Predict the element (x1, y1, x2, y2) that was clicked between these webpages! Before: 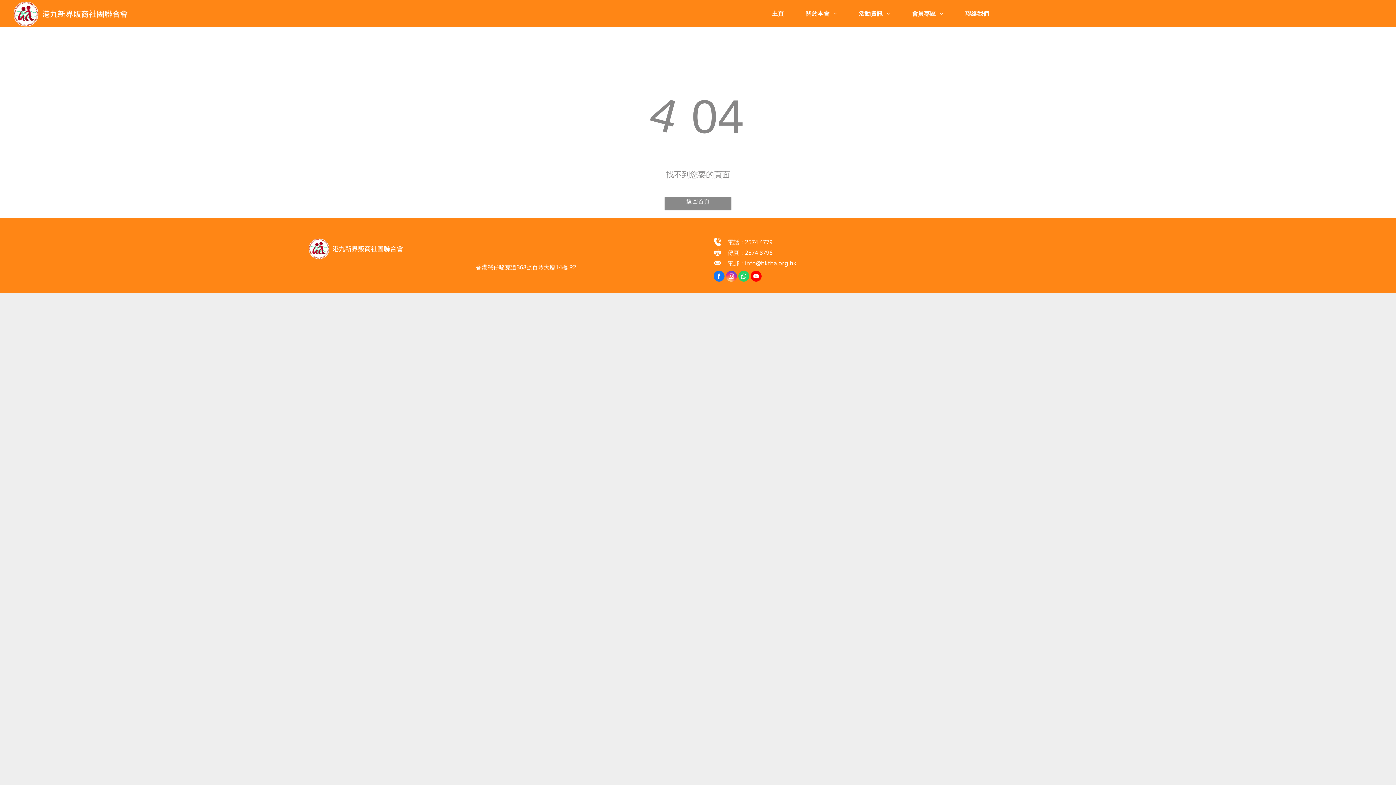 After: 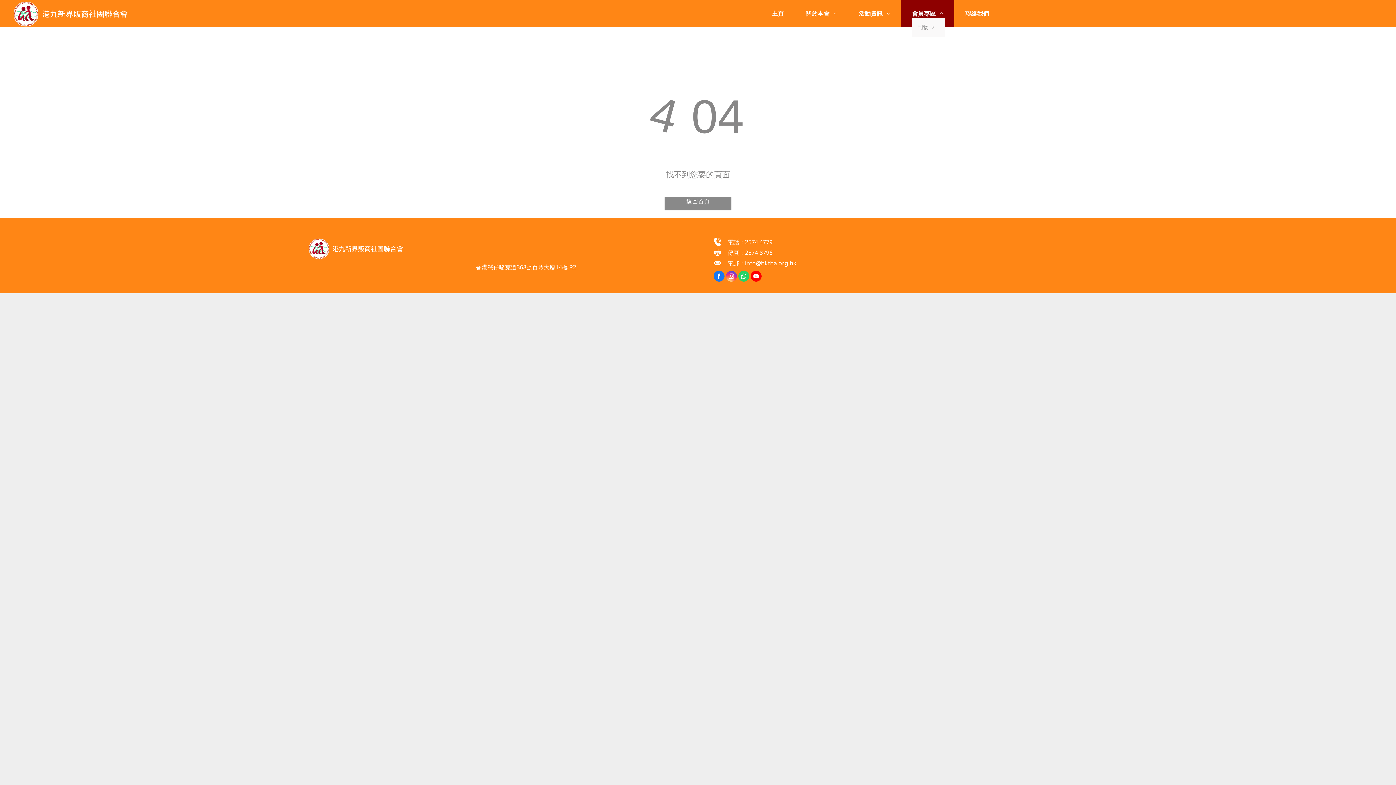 Action: label: 會員專區 bbox: (901, 0, 954, 26)